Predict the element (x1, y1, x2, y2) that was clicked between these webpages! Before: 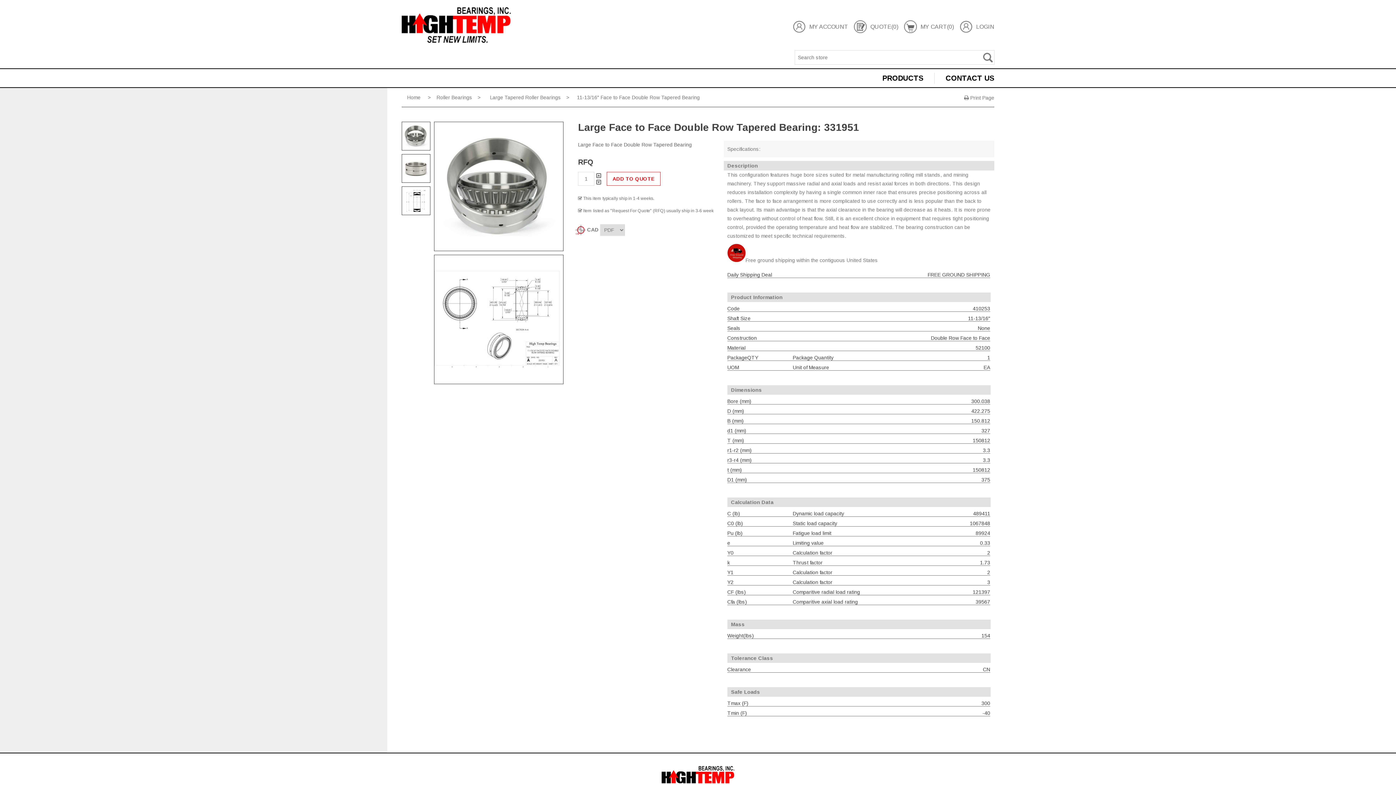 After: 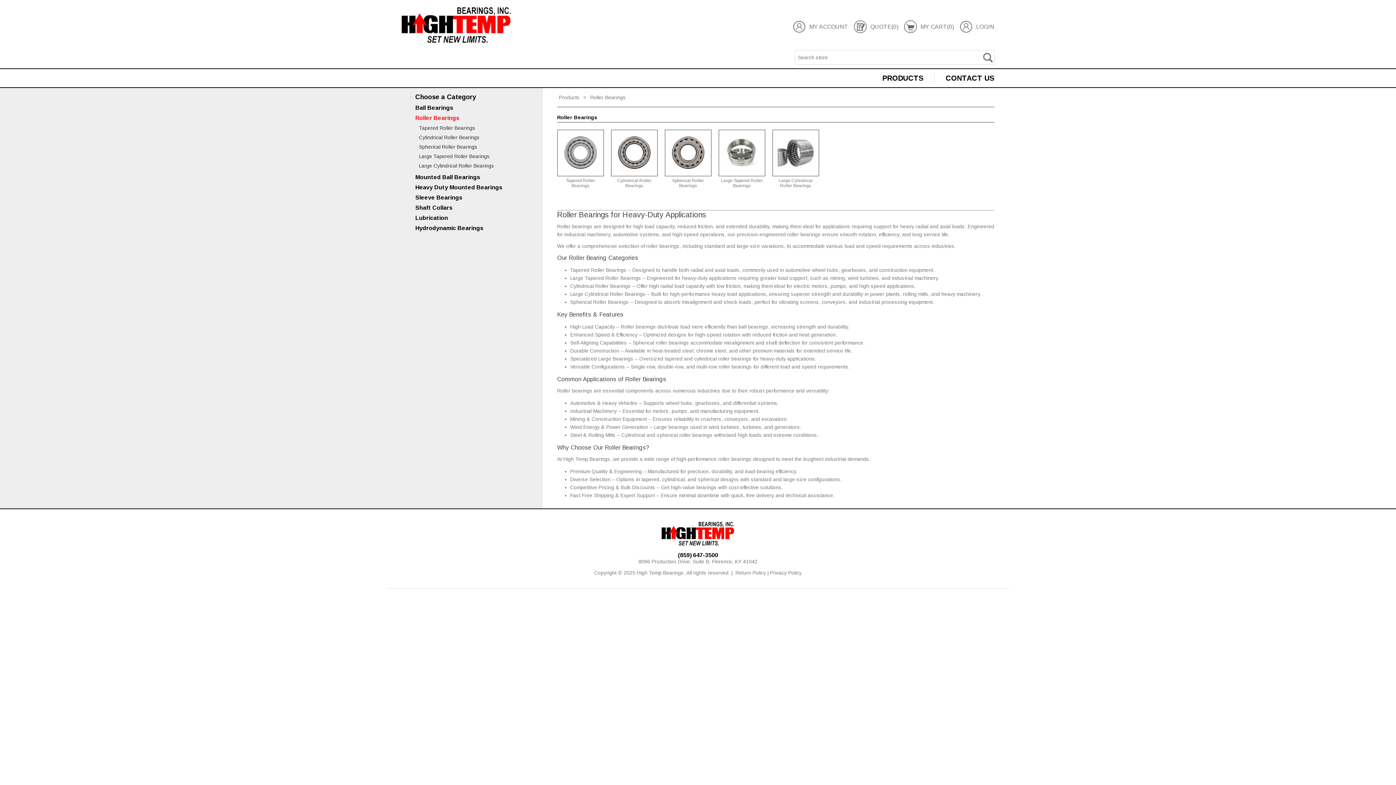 Action: bbox: (434, 91, 474, 103) label: Roller Bearings